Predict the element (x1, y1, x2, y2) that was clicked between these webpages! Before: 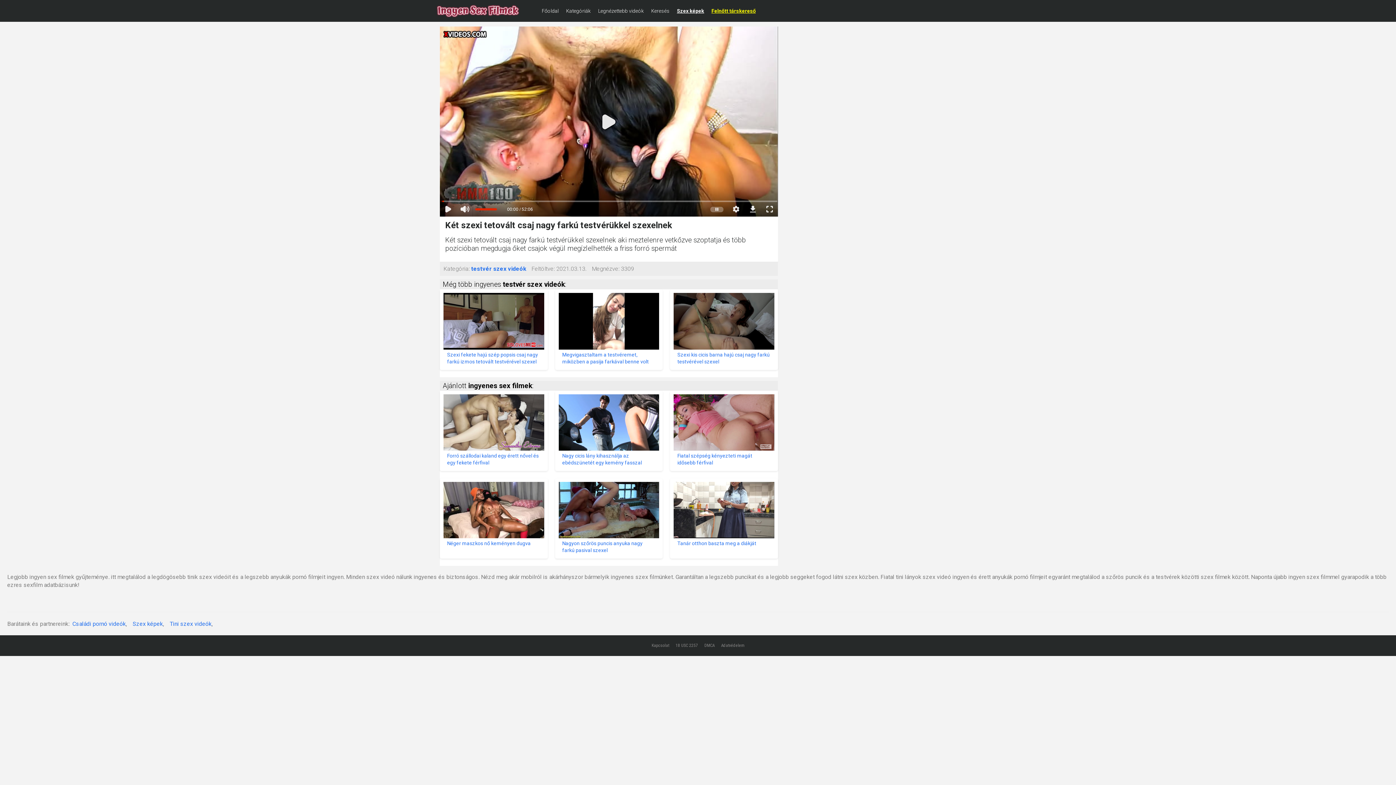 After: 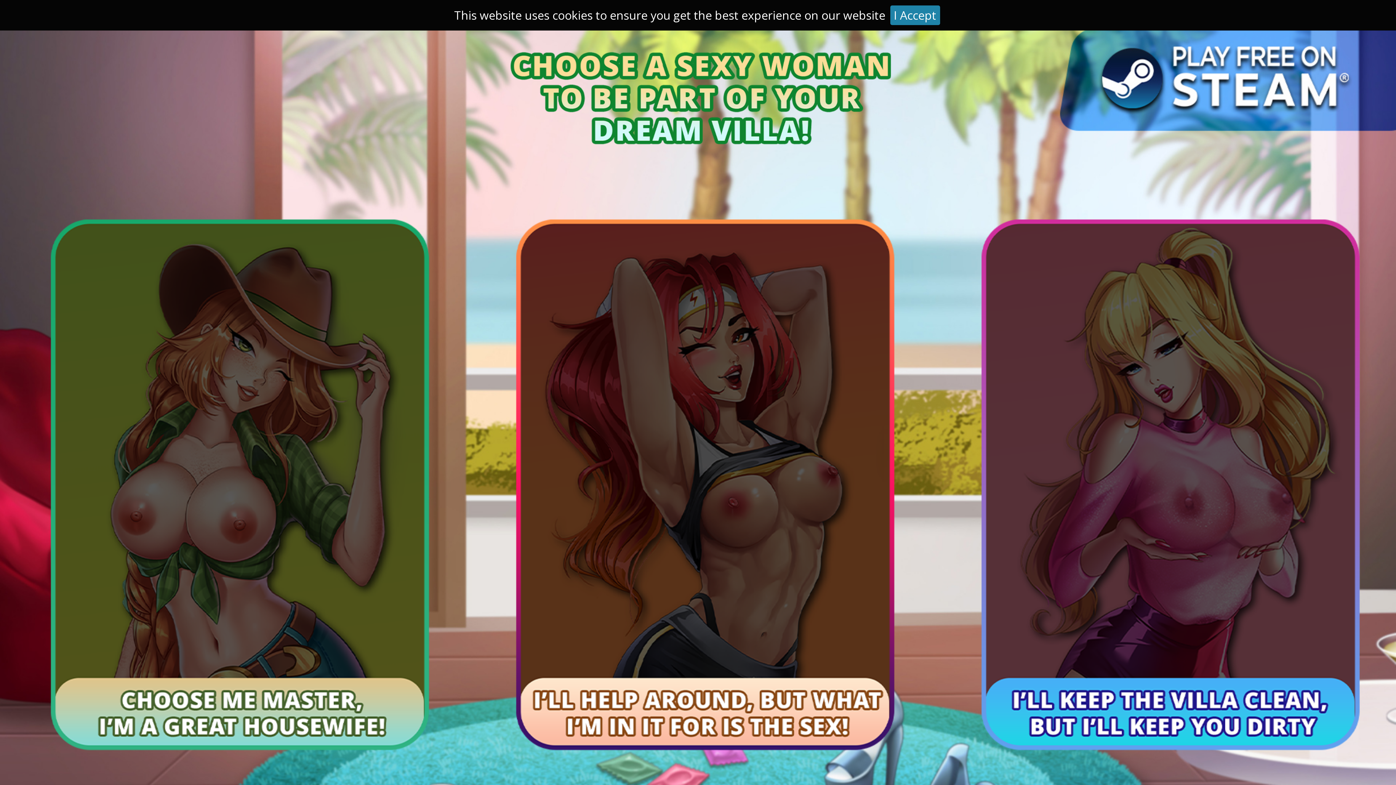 Action: label: Tini szex videók bbox: (169, 620, 211, 627)